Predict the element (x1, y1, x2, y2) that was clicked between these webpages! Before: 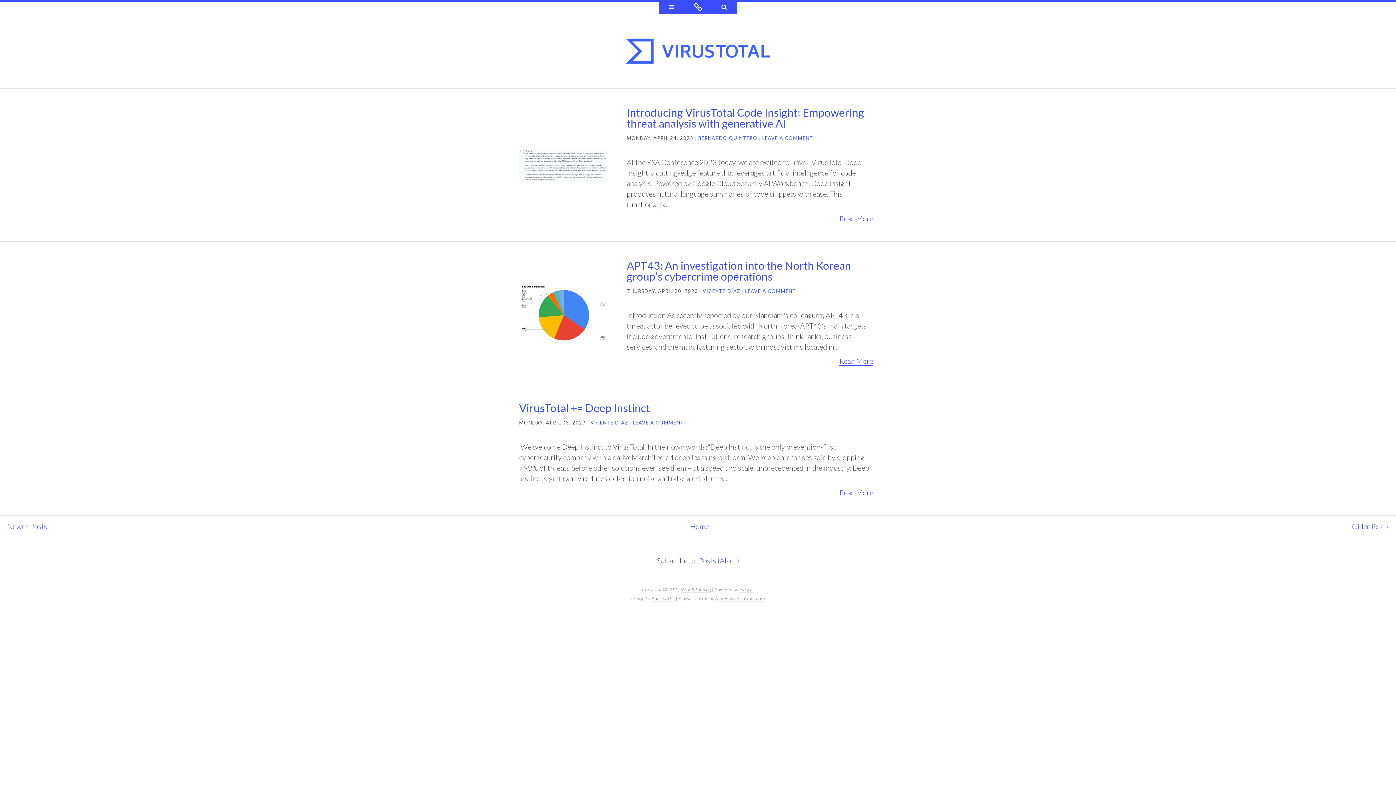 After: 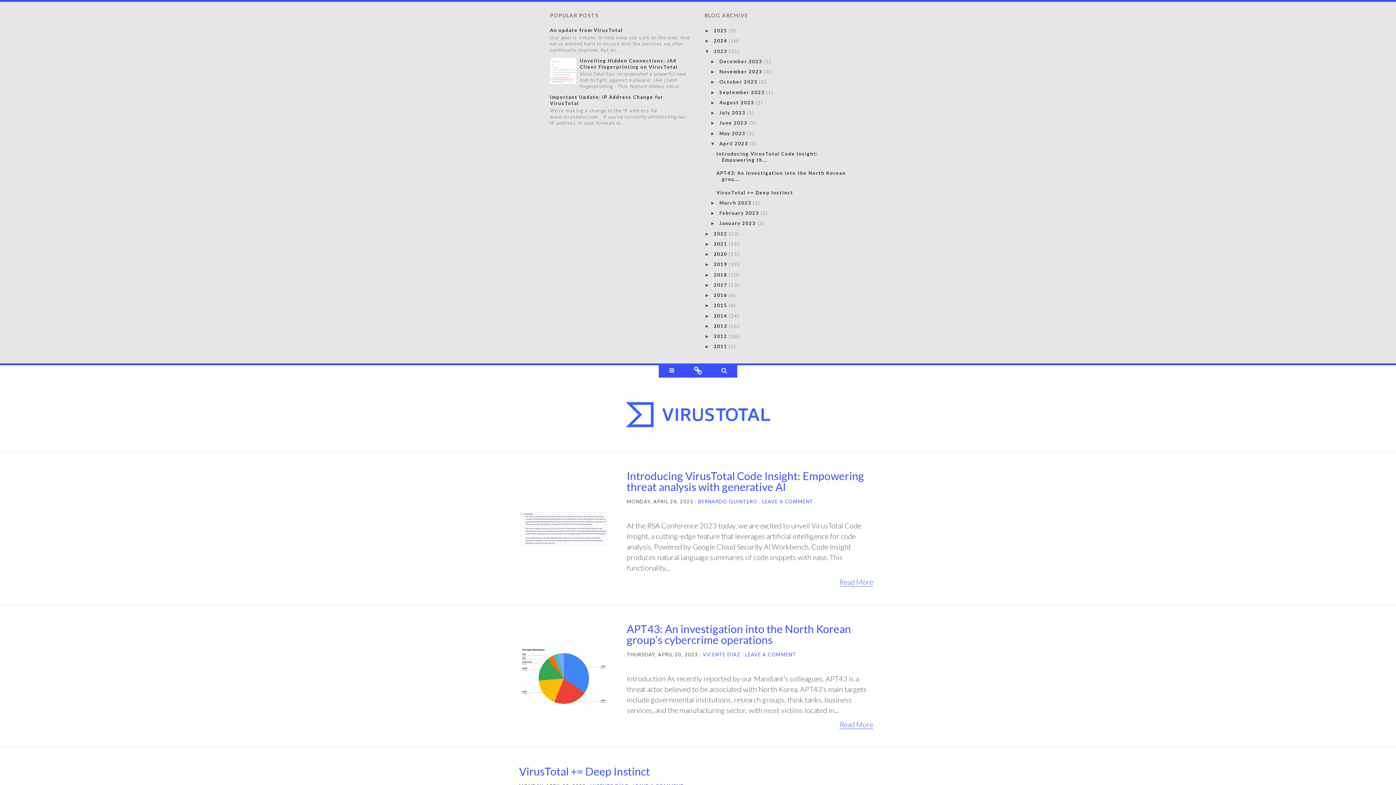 Action: bbox: (658, 1, 685, 14) label: Widgets